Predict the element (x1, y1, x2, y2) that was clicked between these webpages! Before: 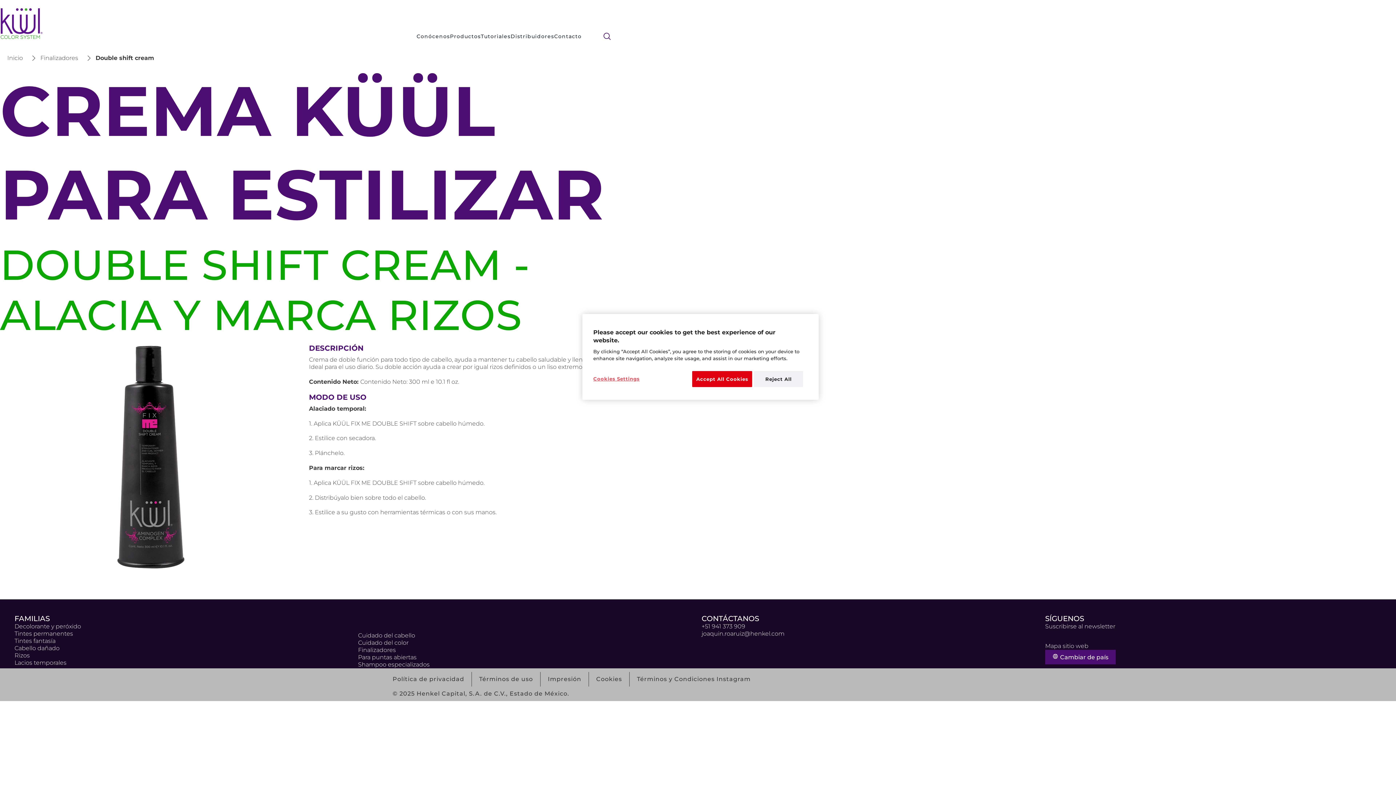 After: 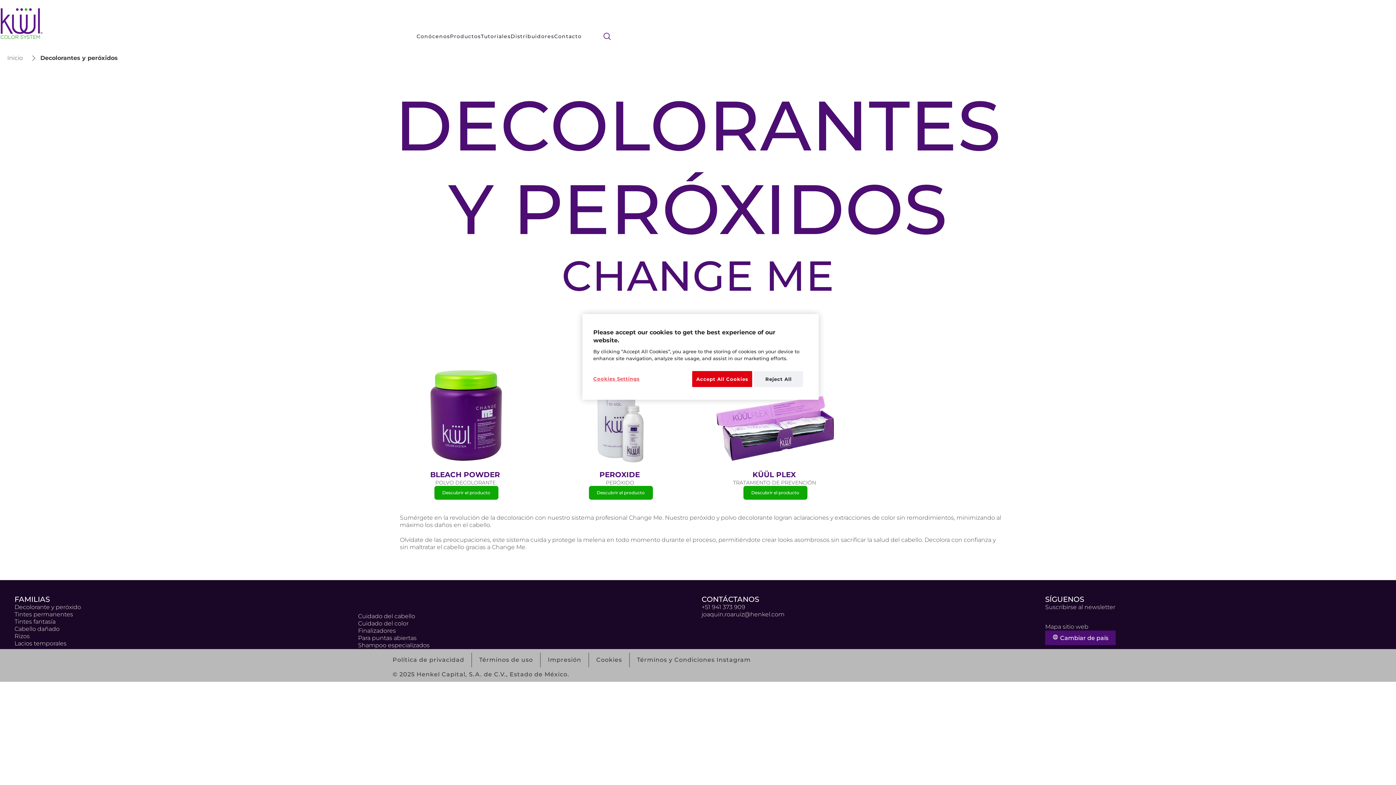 Action: bbox: (14, 623, 81, 630) label: Decolorante y peróxido